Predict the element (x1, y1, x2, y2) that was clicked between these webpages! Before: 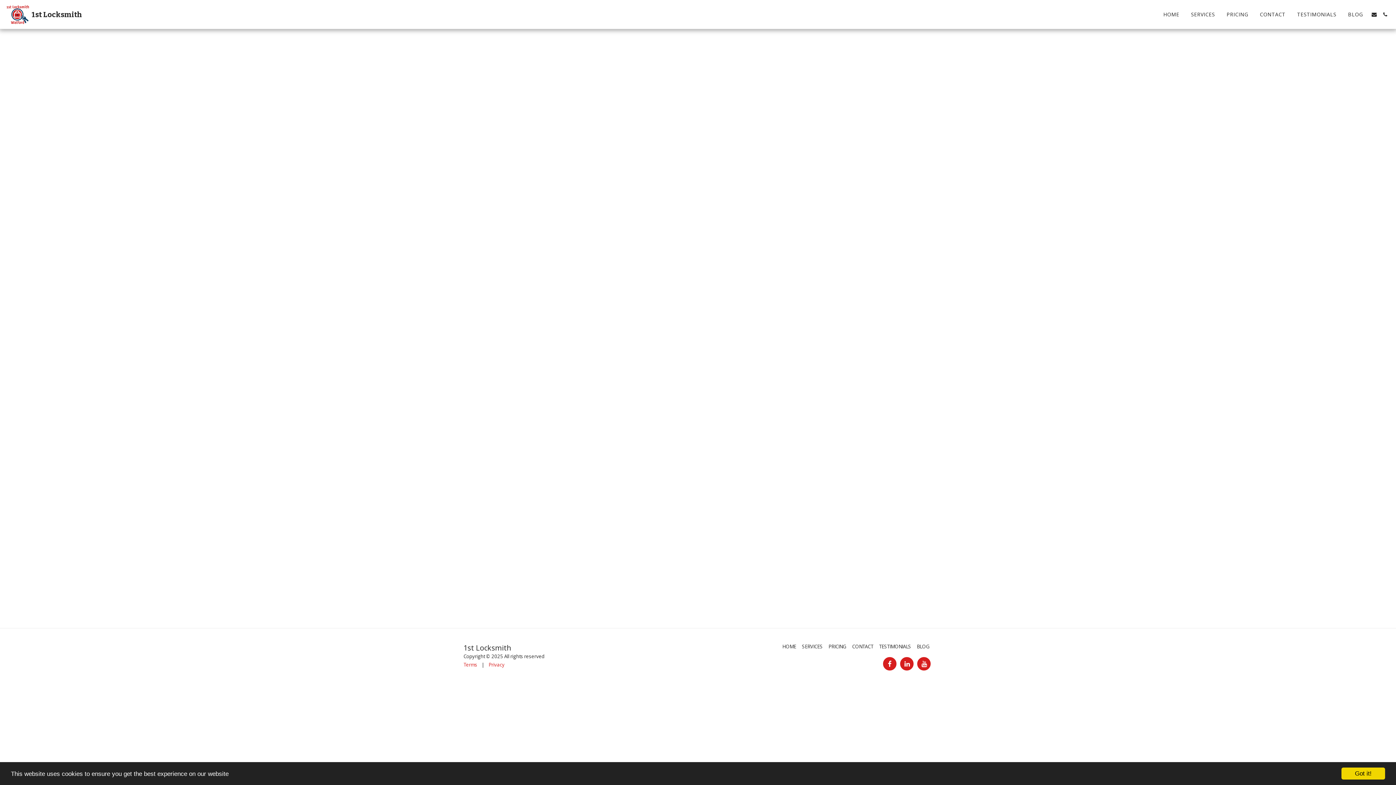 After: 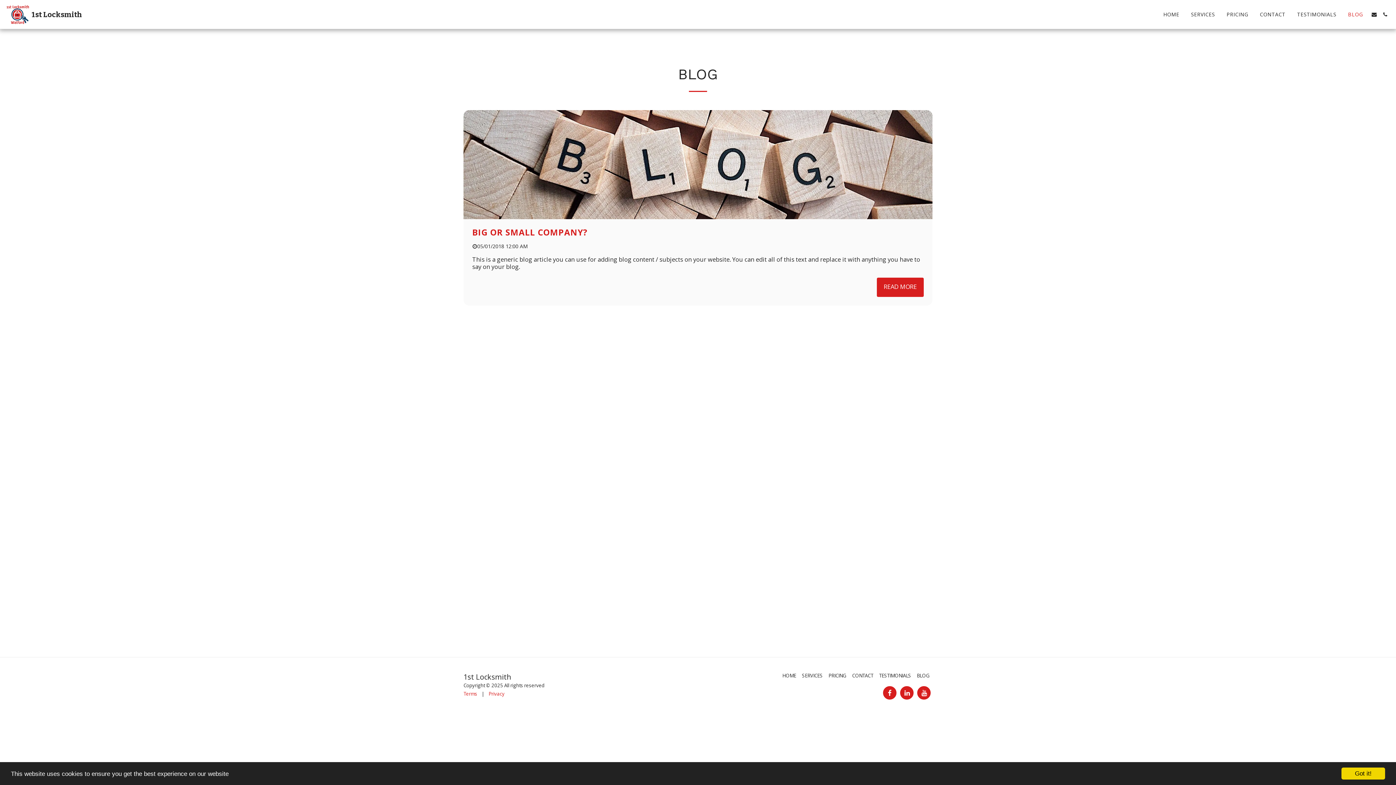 Action: label: BLOG bbox: (1342, 9, 1368, 19)